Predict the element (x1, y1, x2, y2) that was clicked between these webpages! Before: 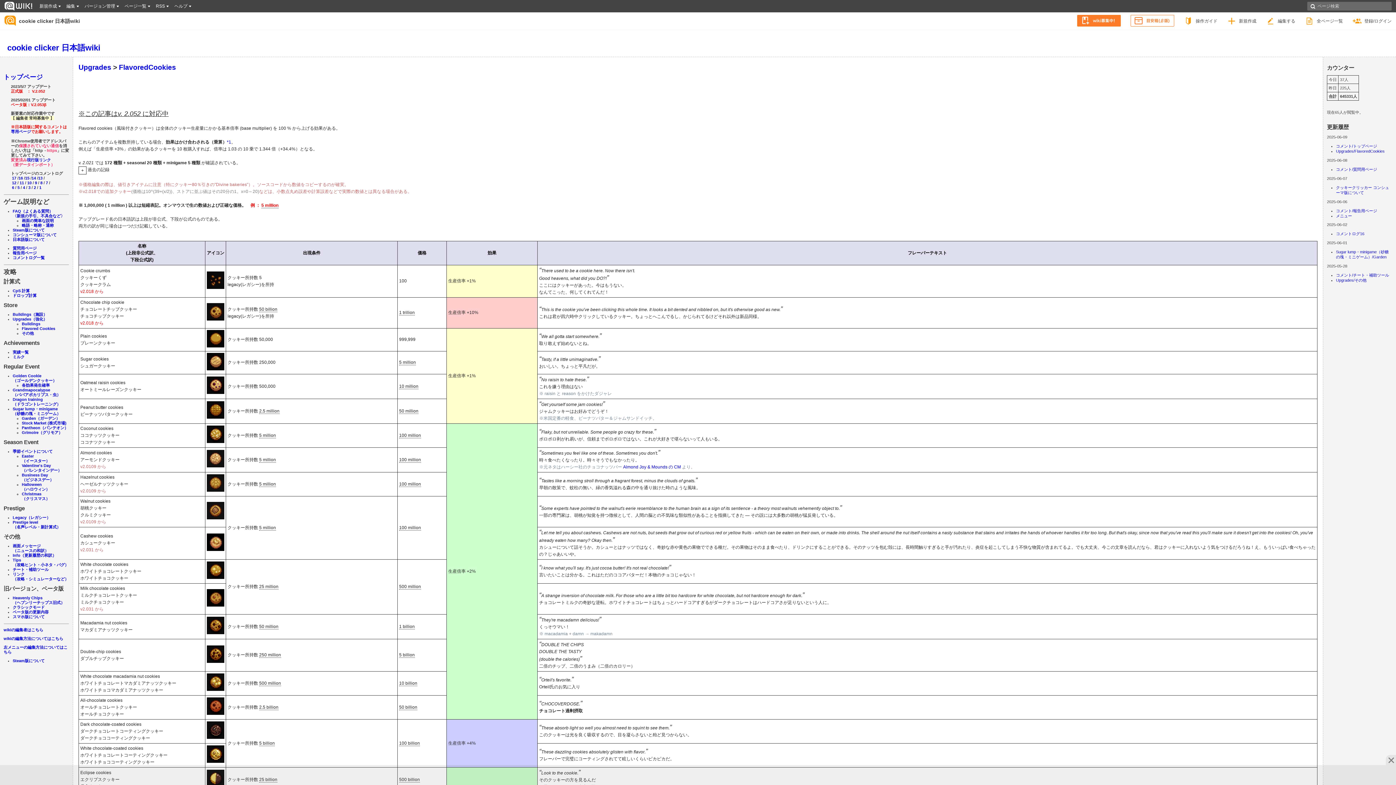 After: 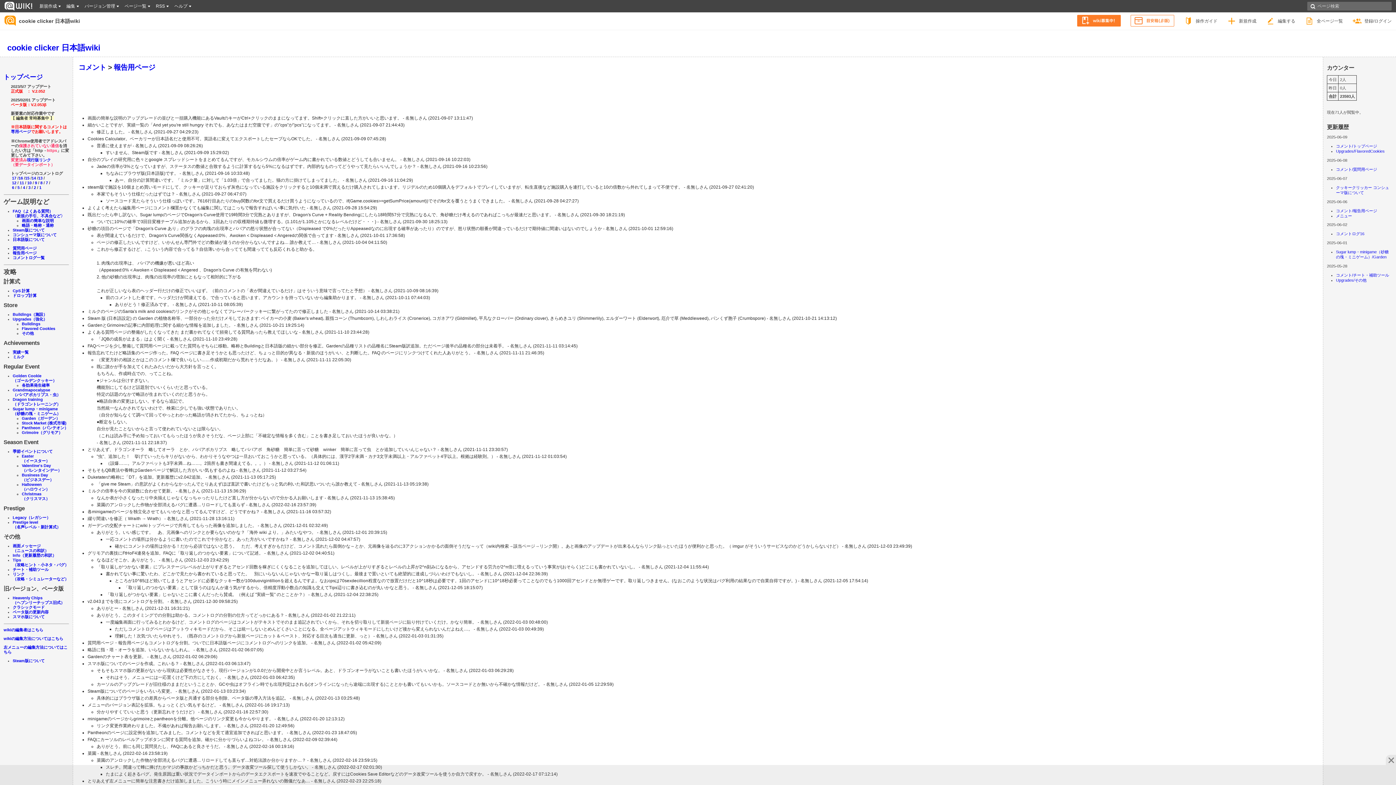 Action: bbox: (1336, 208, 1377, 212) label: コメント/報告用ページ